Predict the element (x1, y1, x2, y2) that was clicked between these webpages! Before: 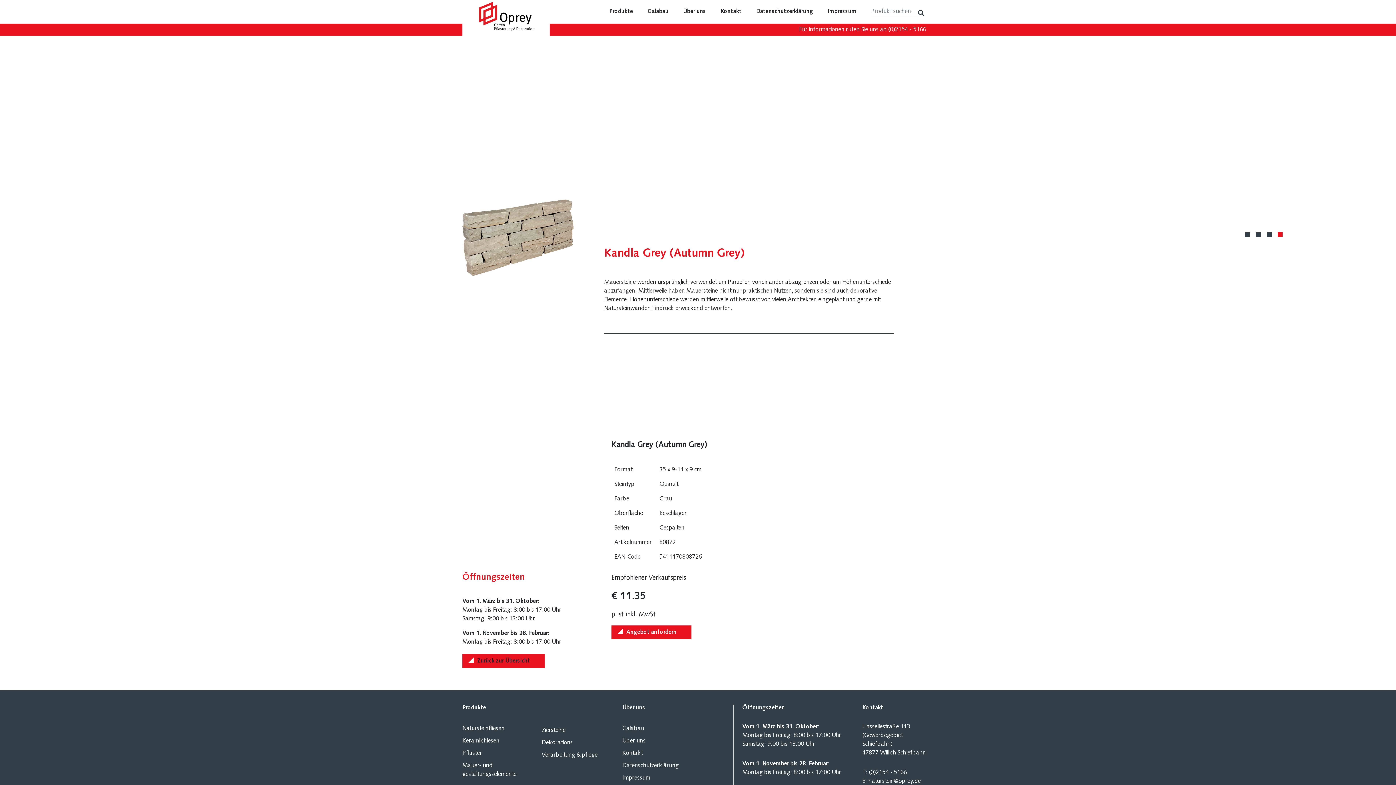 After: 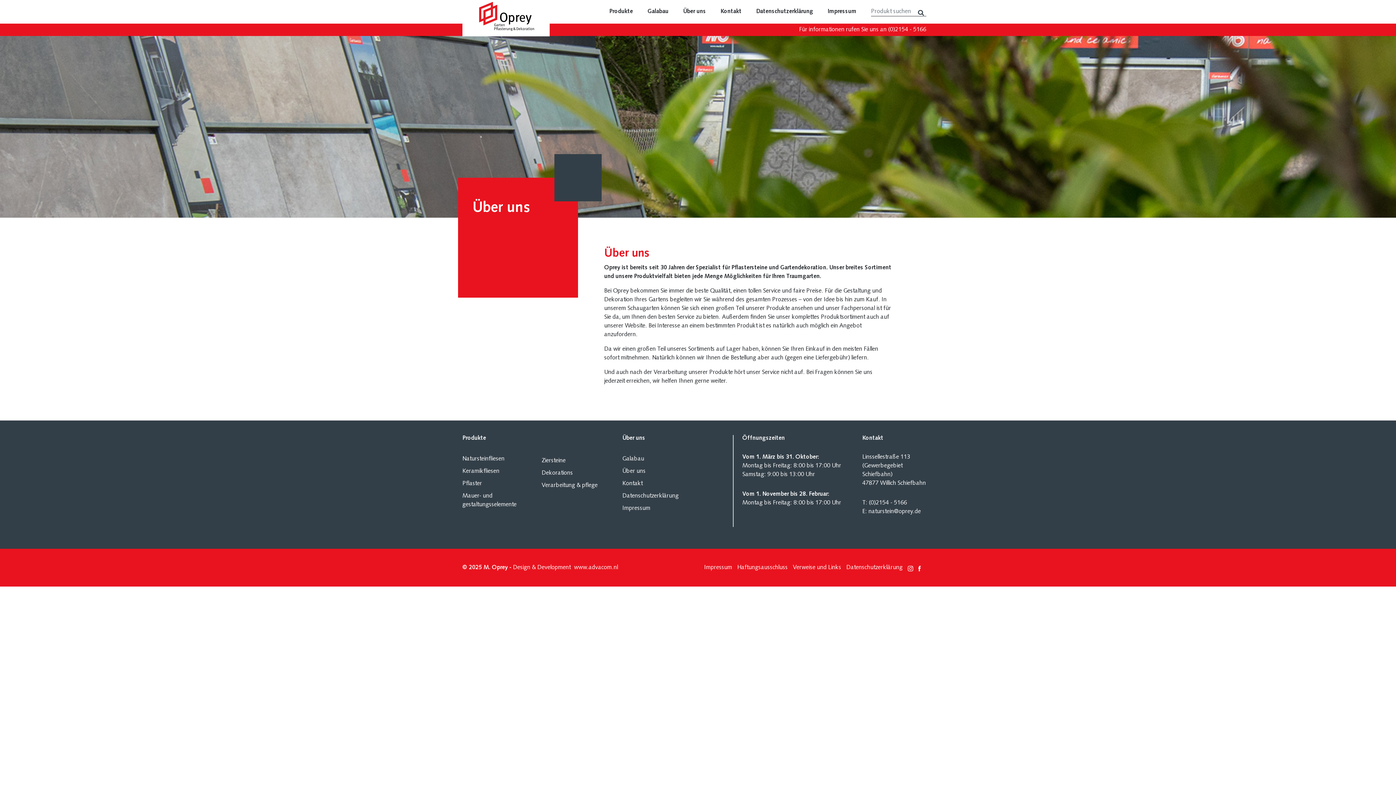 Action: label: Über uns bbox: (622, 735, 733, 747)